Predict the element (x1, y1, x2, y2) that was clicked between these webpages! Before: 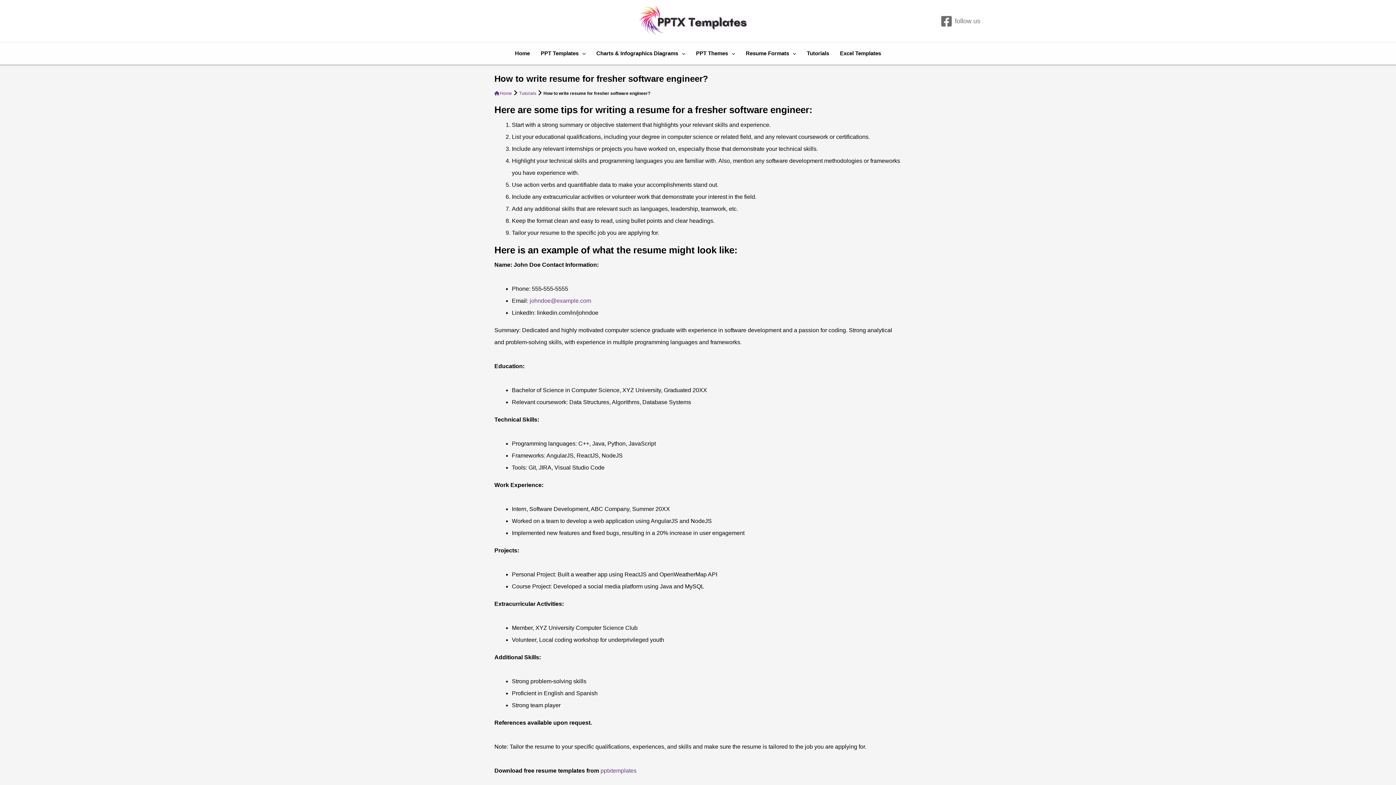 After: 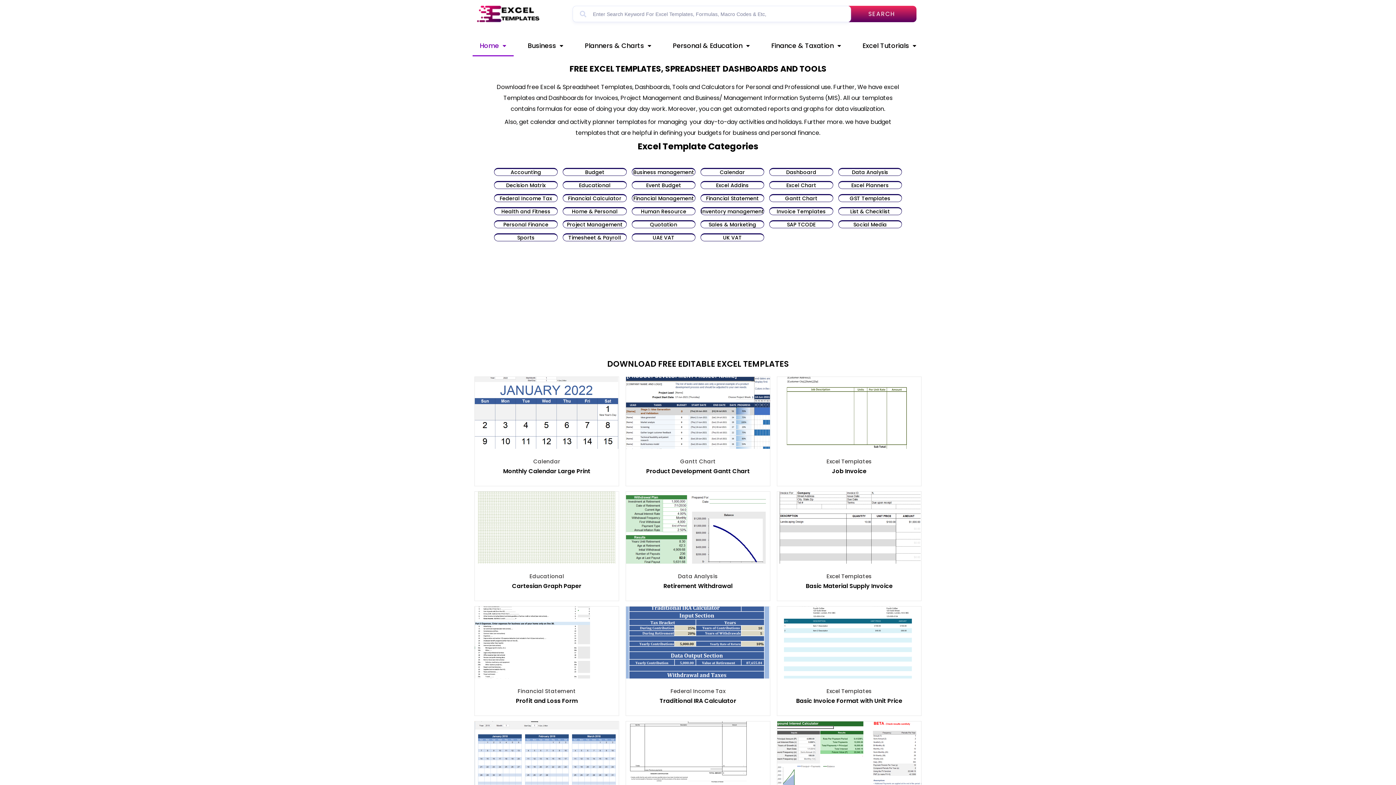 Action: bbox: (834, 42, 886, 64) label: Excel Templates